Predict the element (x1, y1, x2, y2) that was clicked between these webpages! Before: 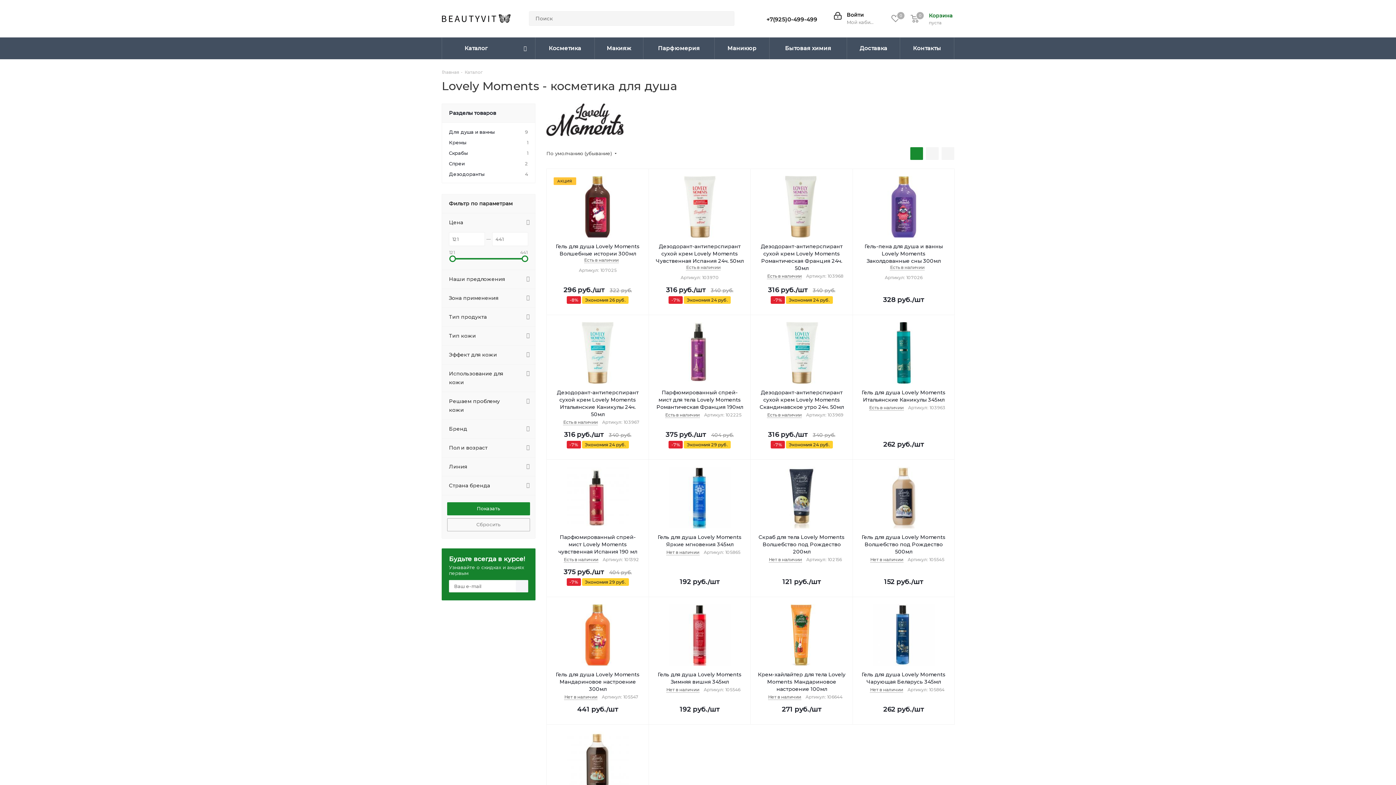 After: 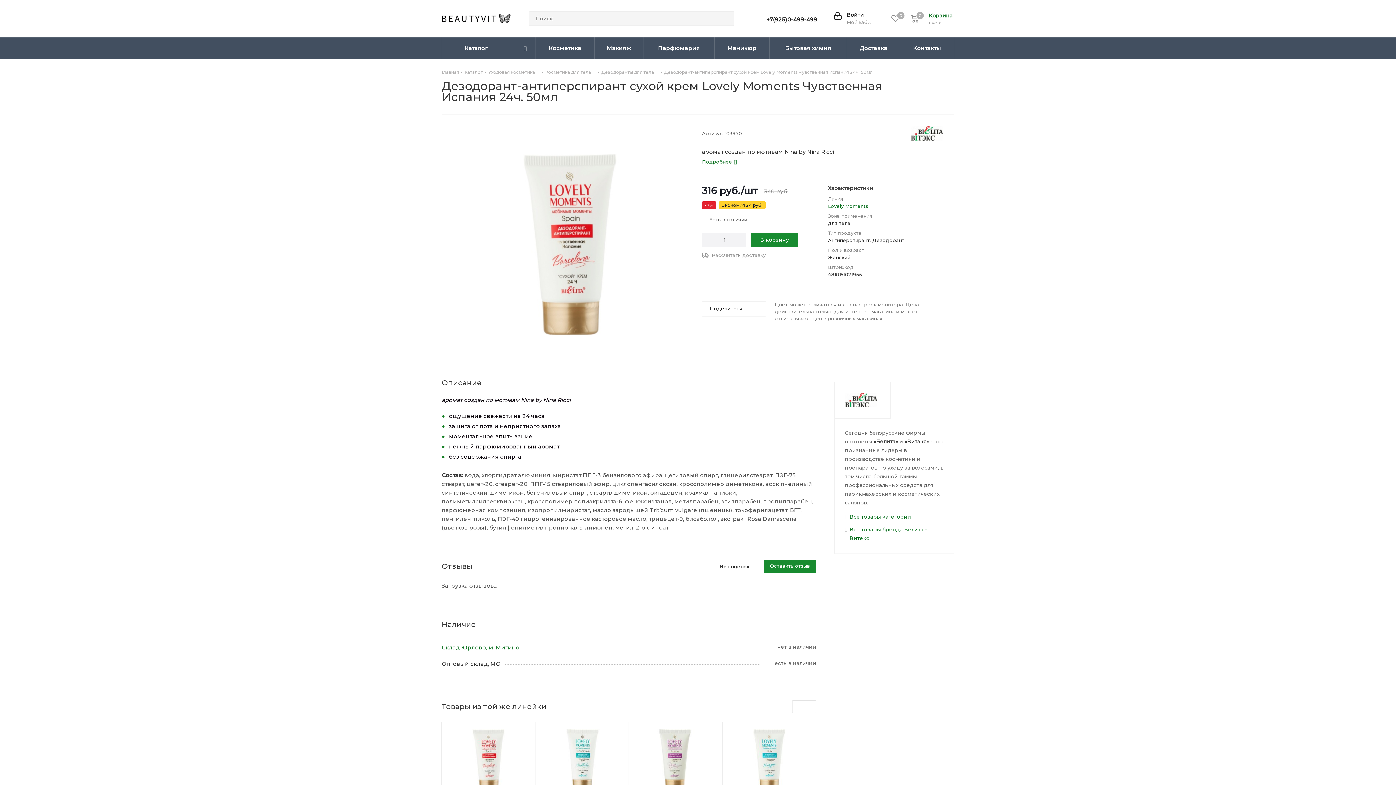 Action: label: Дезодорант-антиперспирант сухой крем Lovely Moments Чувственная Испания 24ч. 50мл bbox: (655, 242, 744, 264)